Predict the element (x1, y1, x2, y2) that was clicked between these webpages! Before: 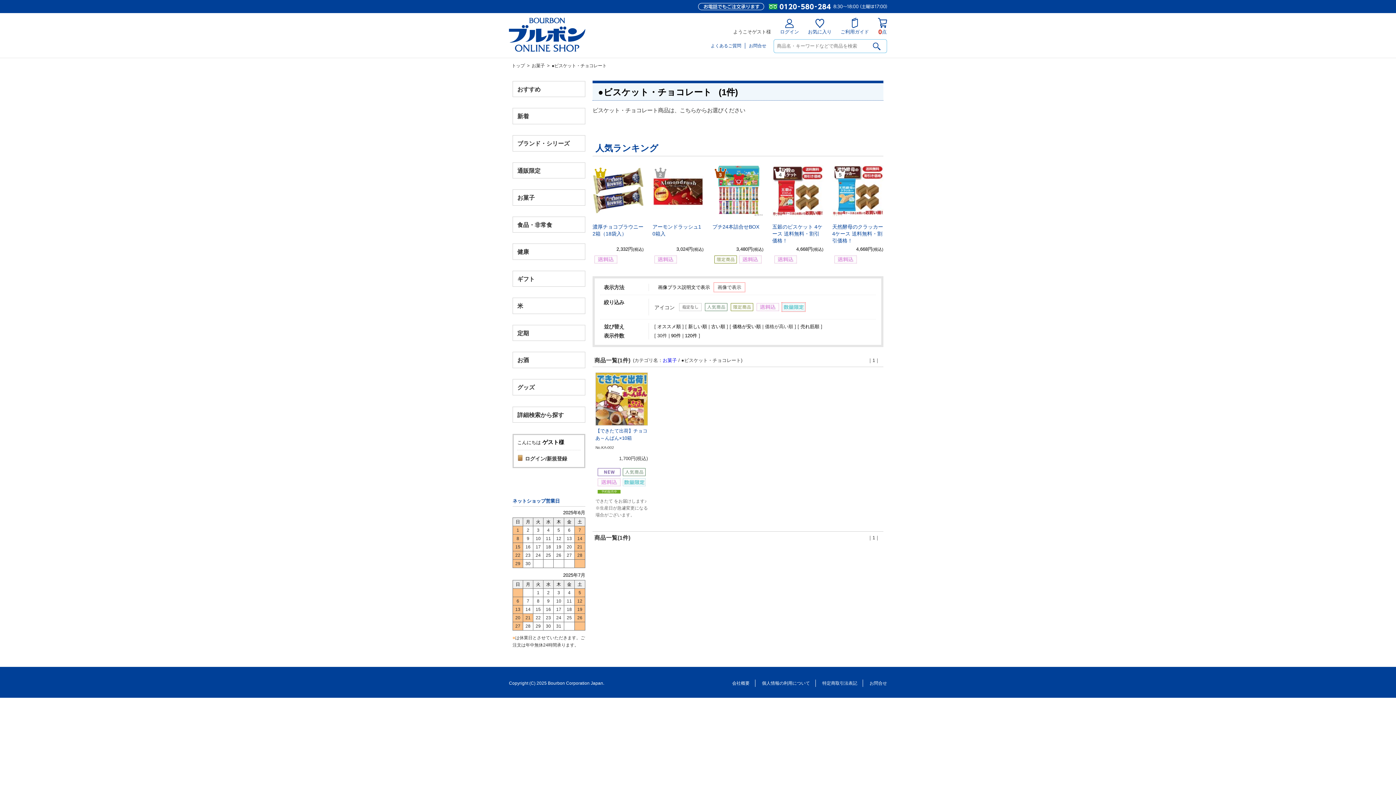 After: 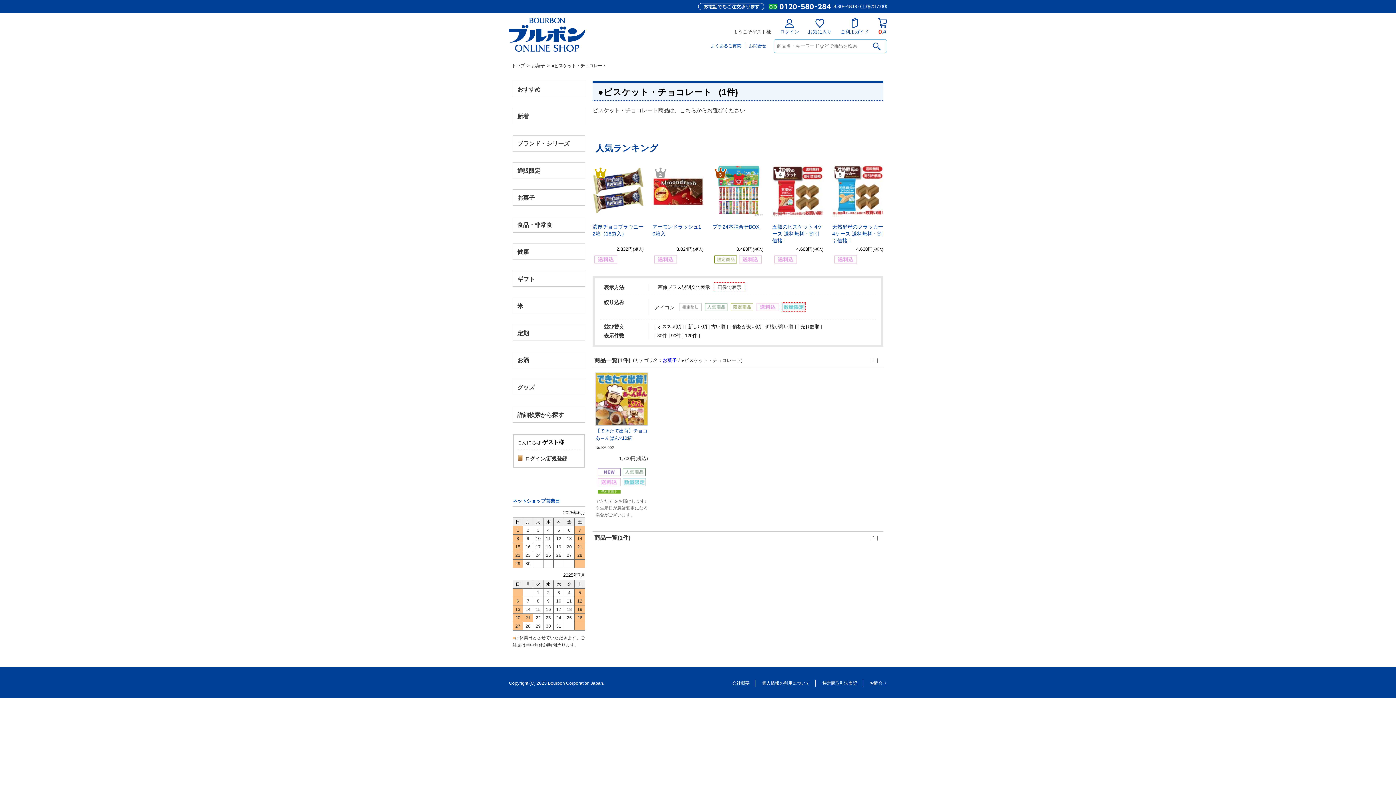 Action: bbox: (781, 305, 805, 311)